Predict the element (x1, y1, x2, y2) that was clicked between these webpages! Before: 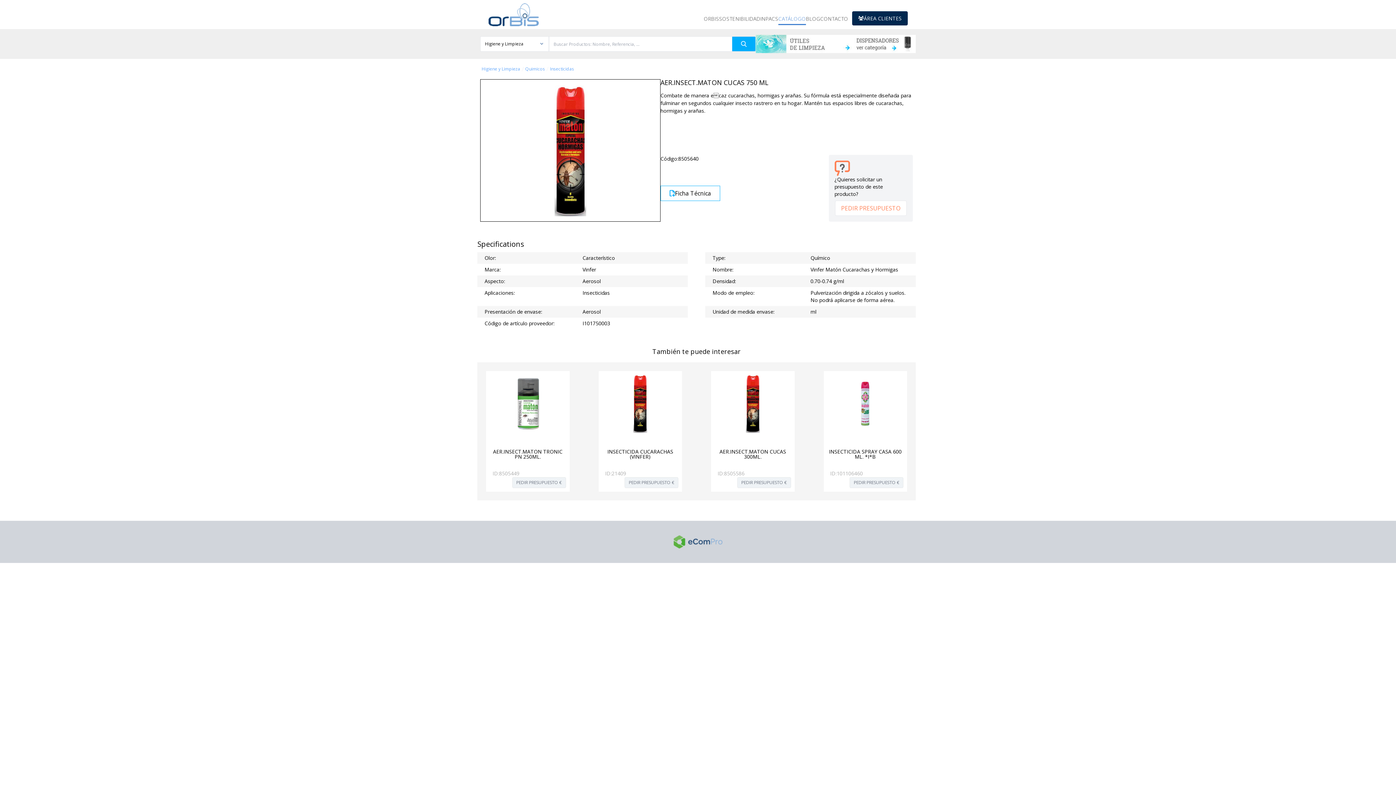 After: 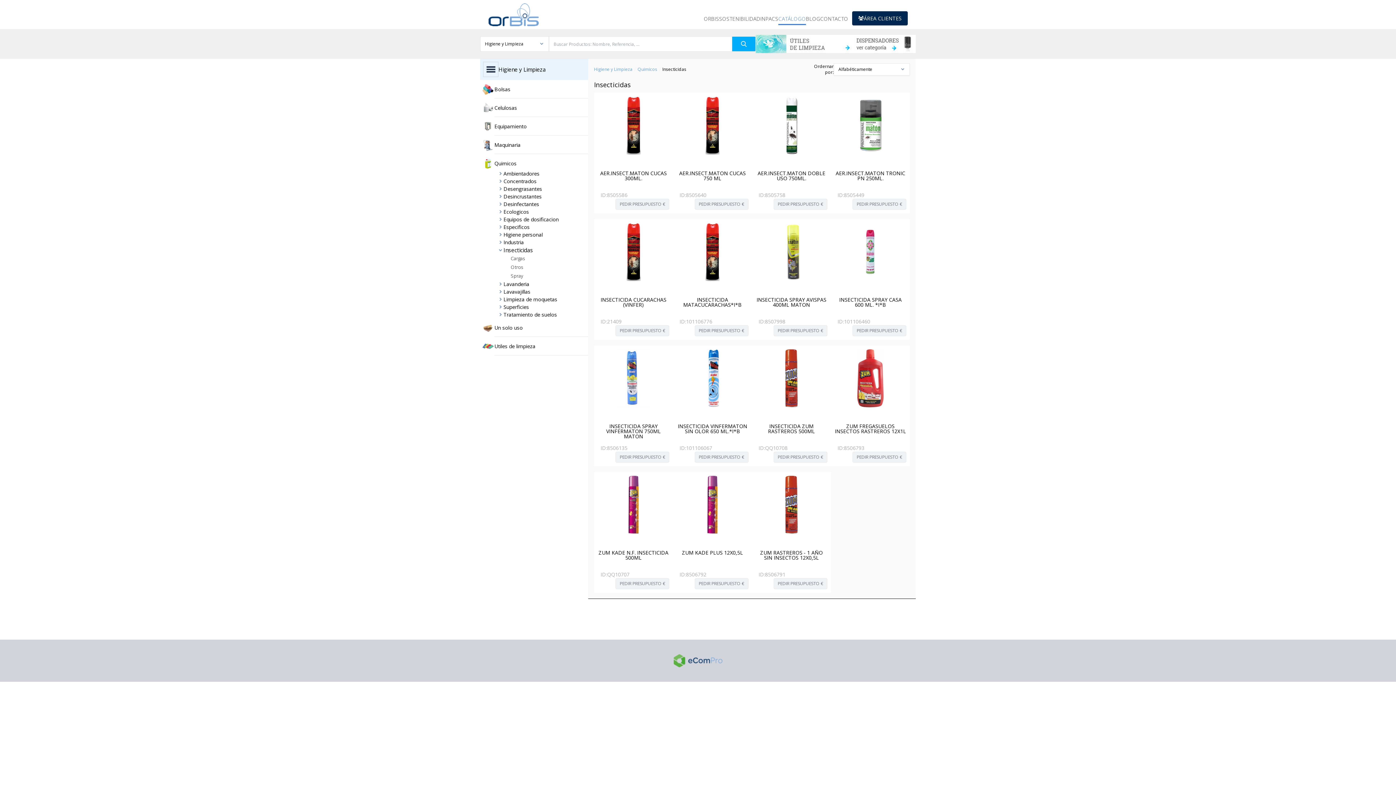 Action: bbox: (550, 66, 574, 72) label: Insecticidas